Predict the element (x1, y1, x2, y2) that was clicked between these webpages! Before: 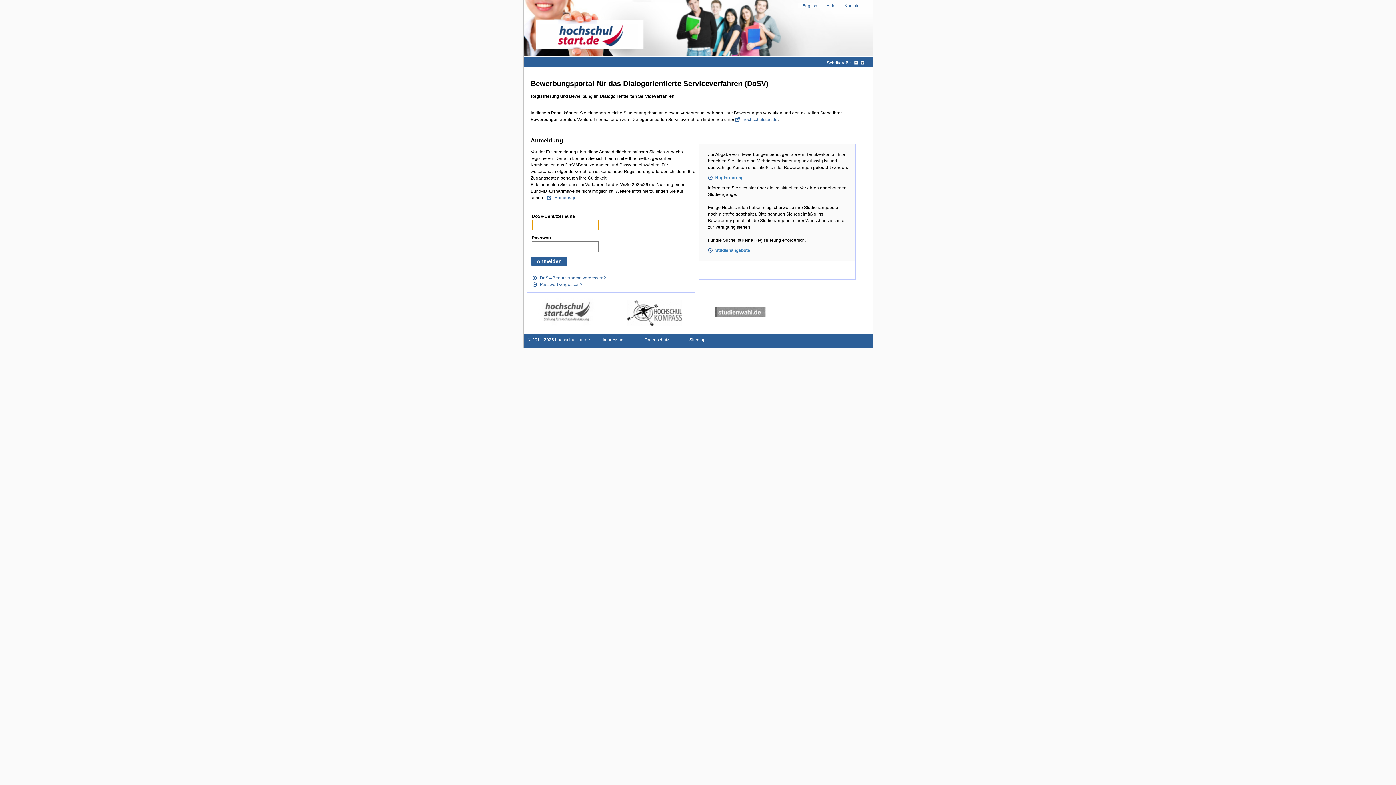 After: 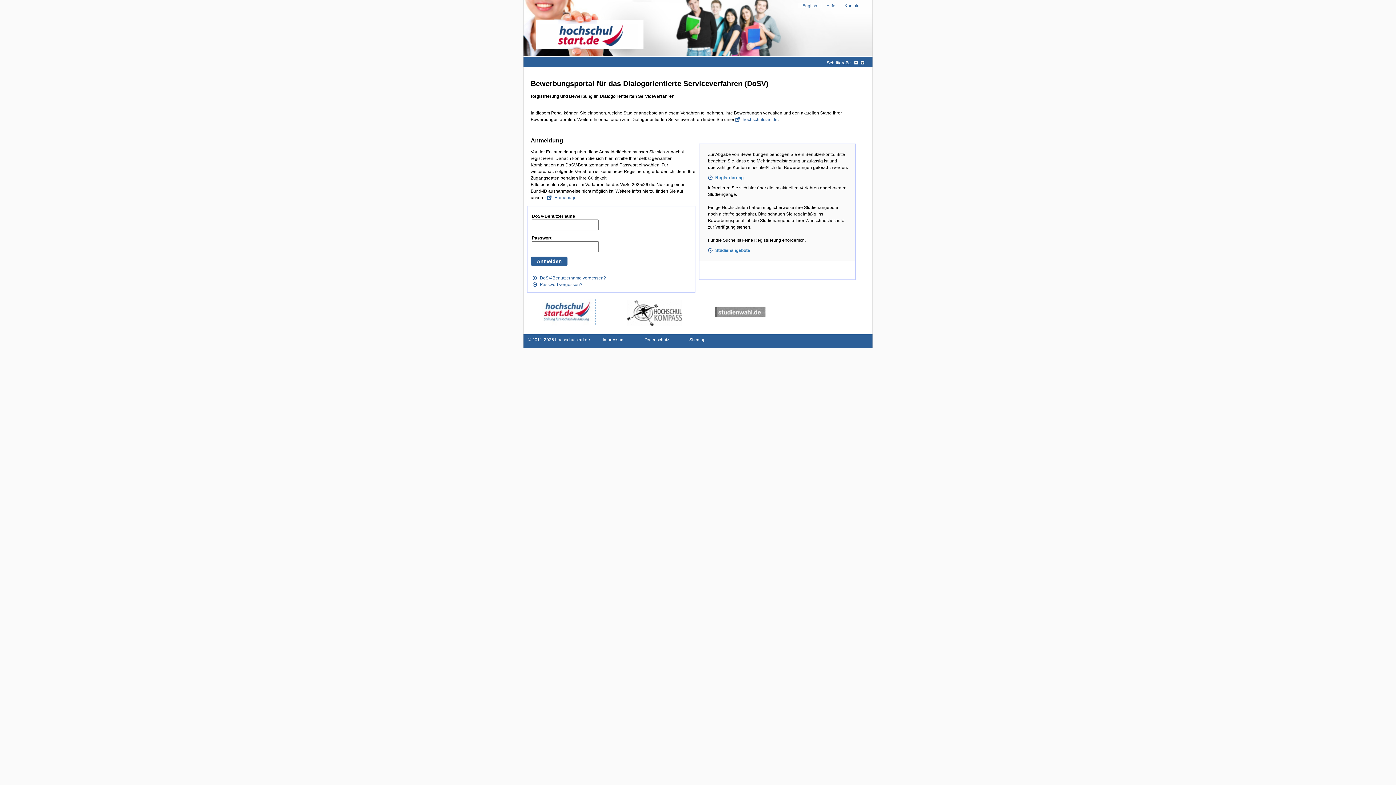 Action: bbox: (538, 297, 595, 326)